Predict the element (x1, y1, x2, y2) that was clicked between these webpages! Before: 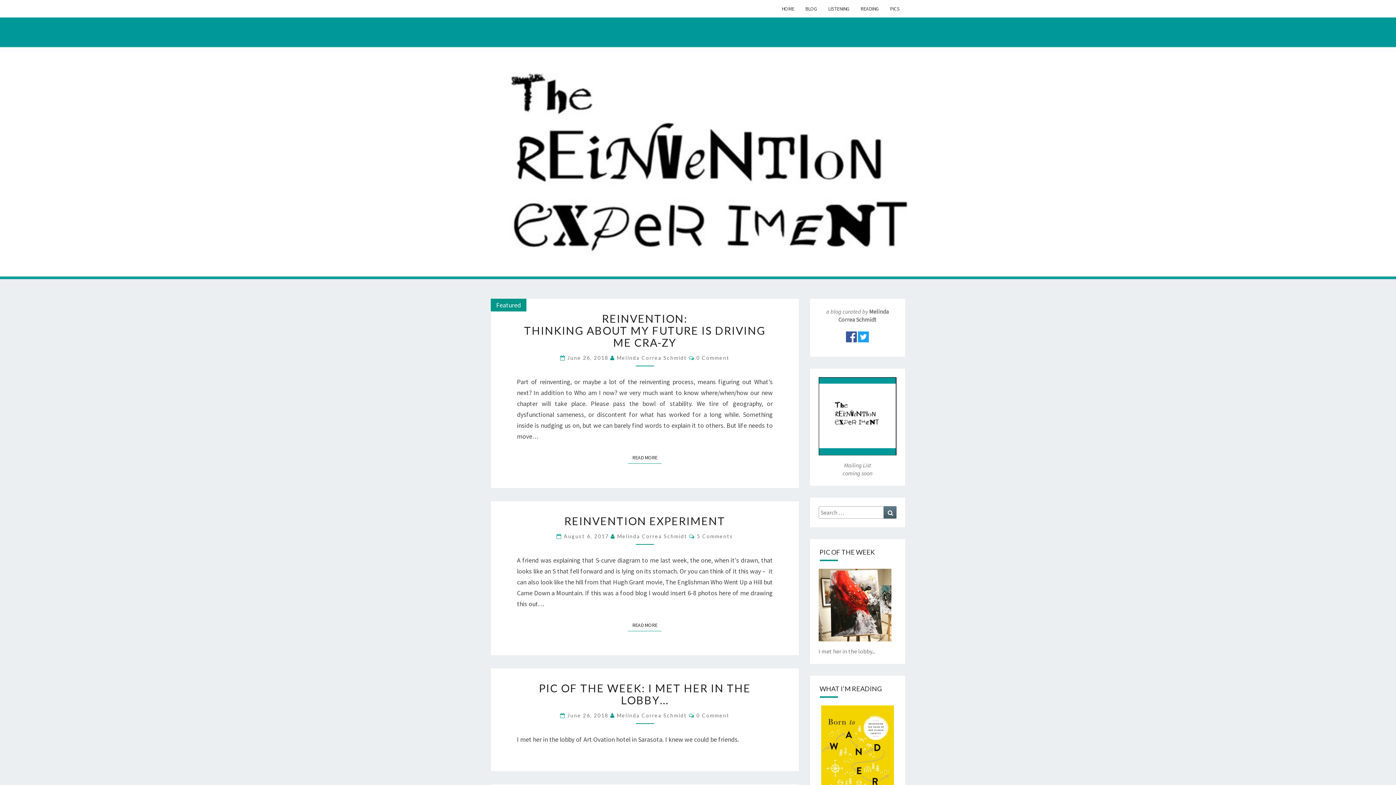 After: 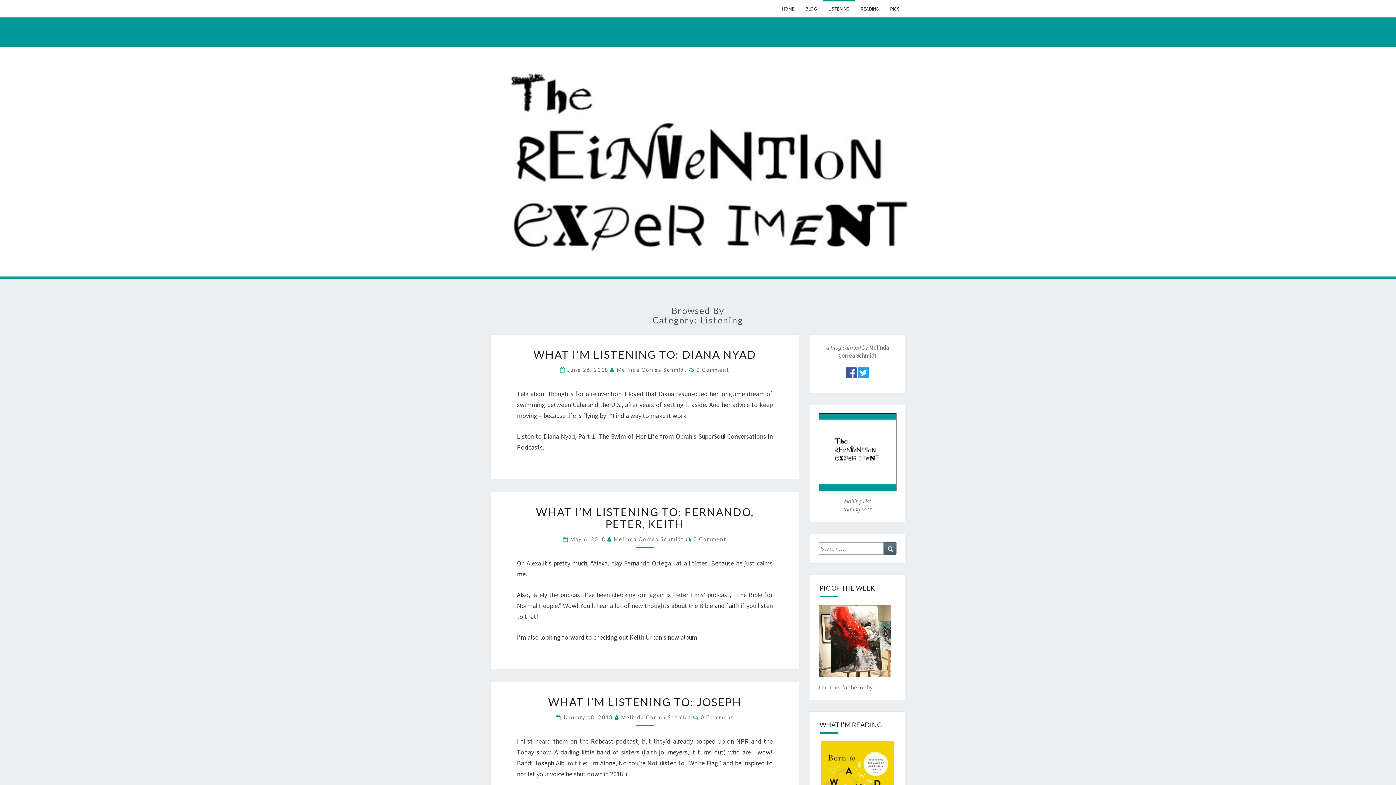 Action: label: LISTENING bbox: (822, 0, 855, 17)